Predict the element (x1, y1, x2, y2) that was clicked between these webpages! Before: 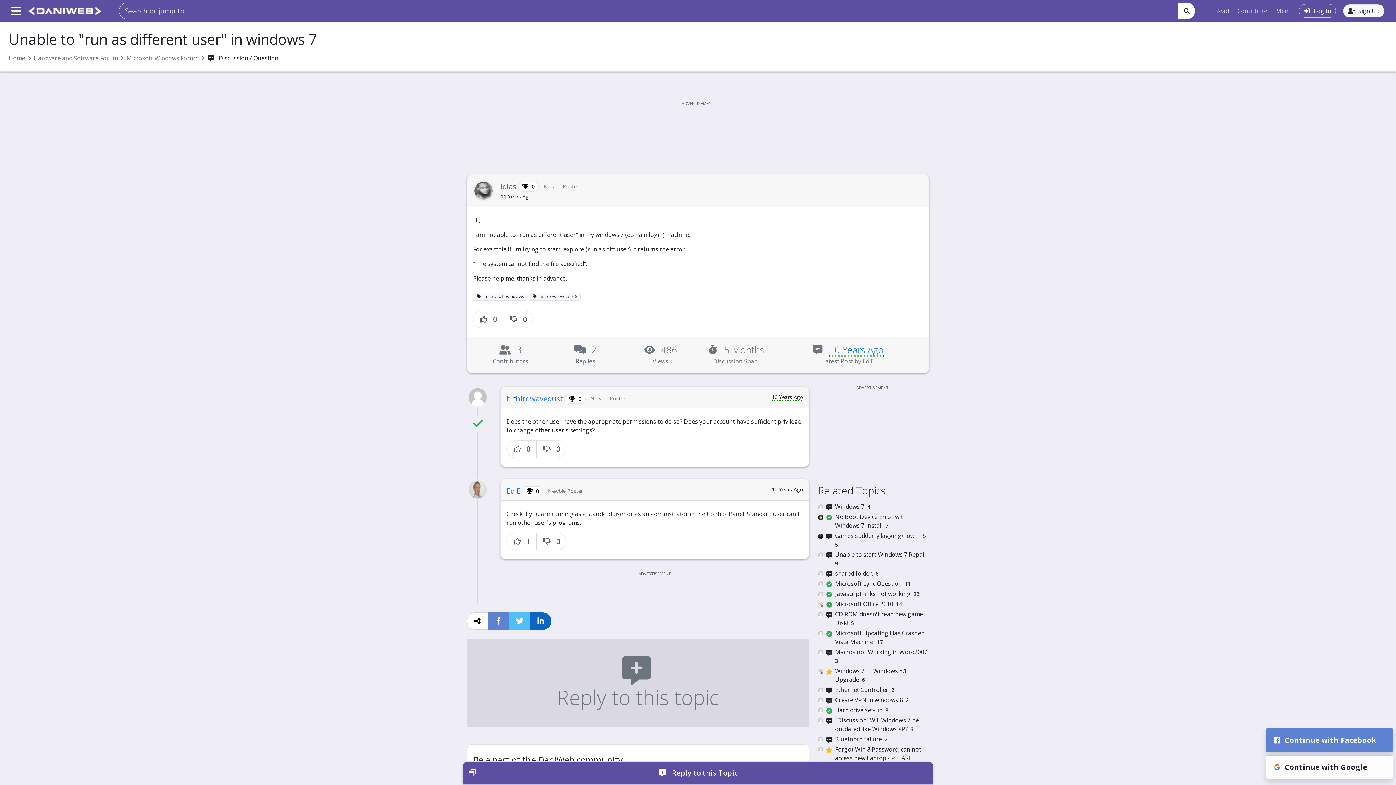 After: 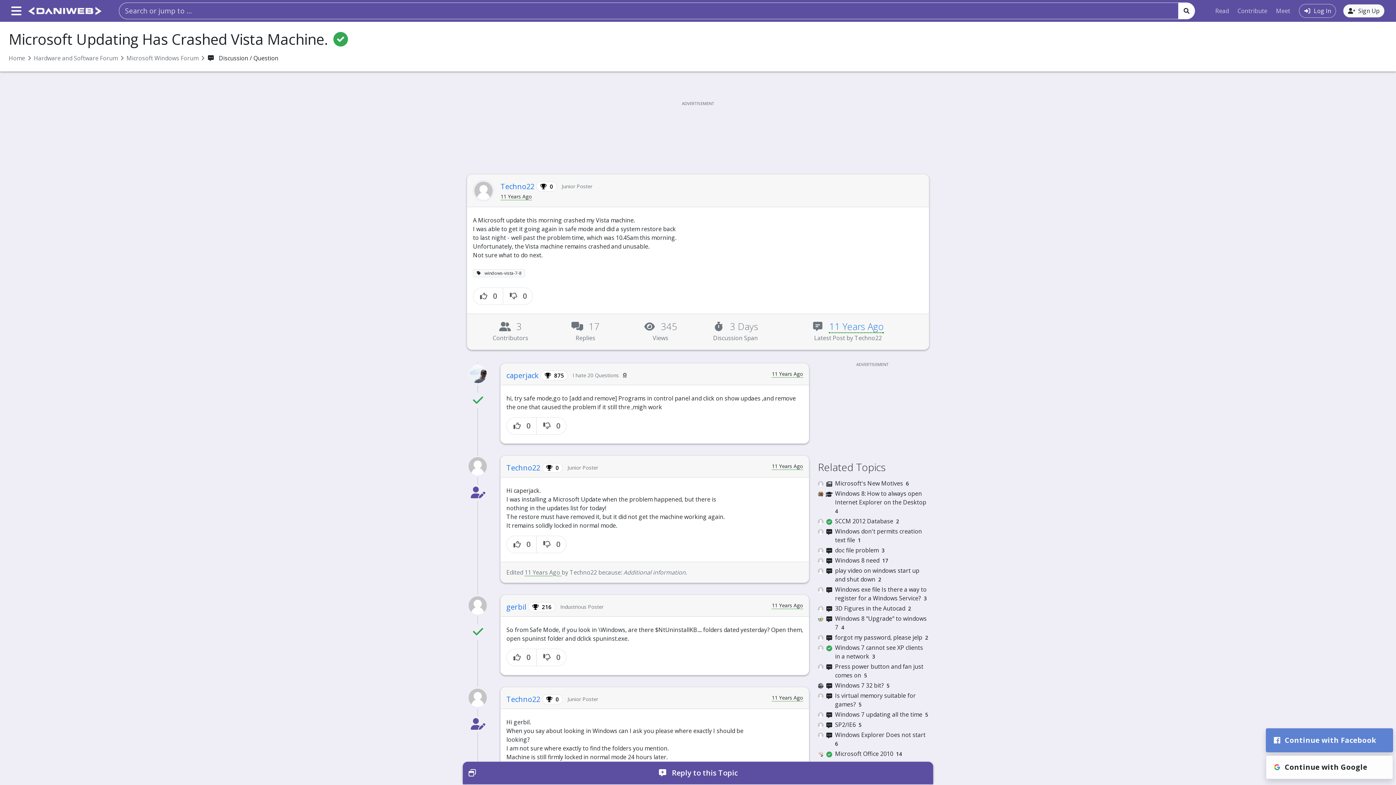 Action: label:  
Microsoft Updating Has Crashed Vista Machine. 17 bbox: (818, 629, 929, 646)